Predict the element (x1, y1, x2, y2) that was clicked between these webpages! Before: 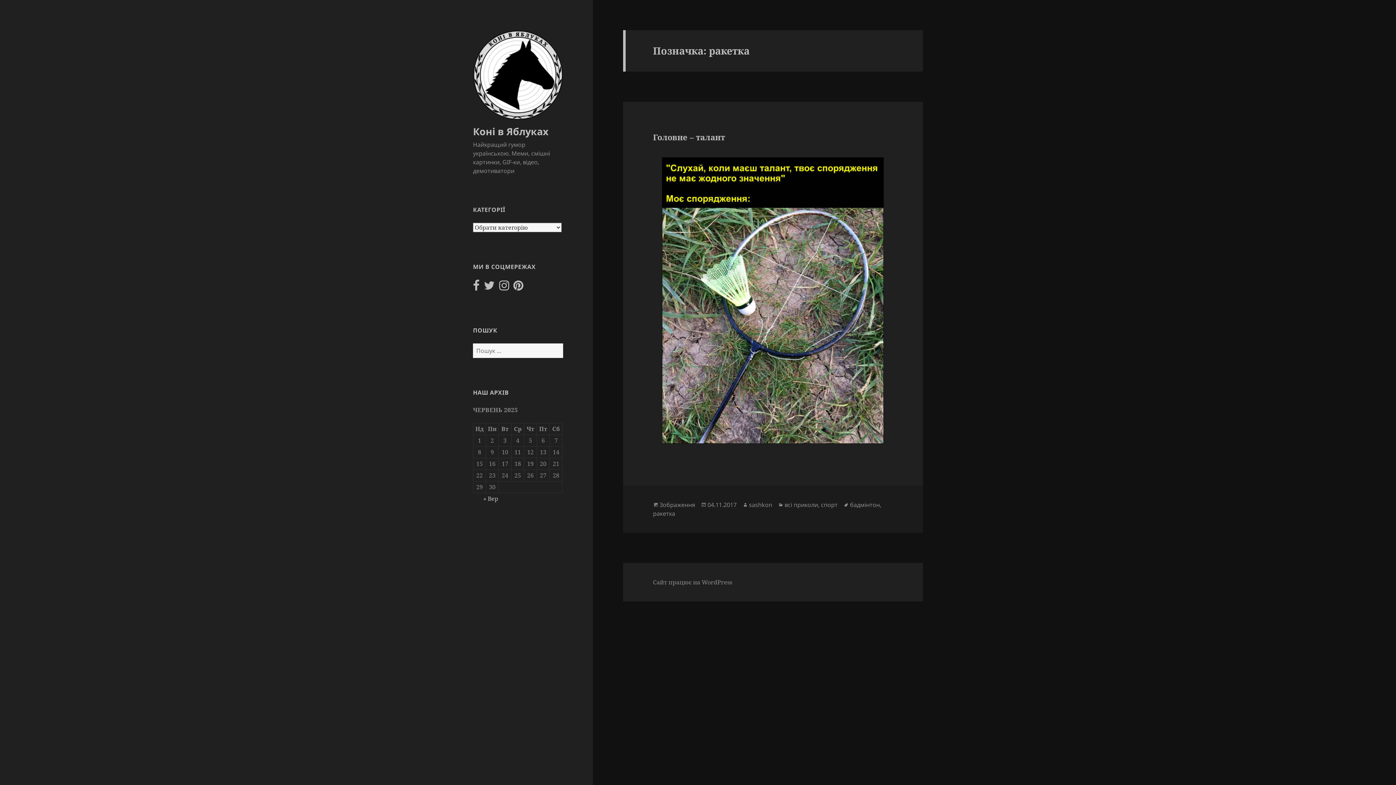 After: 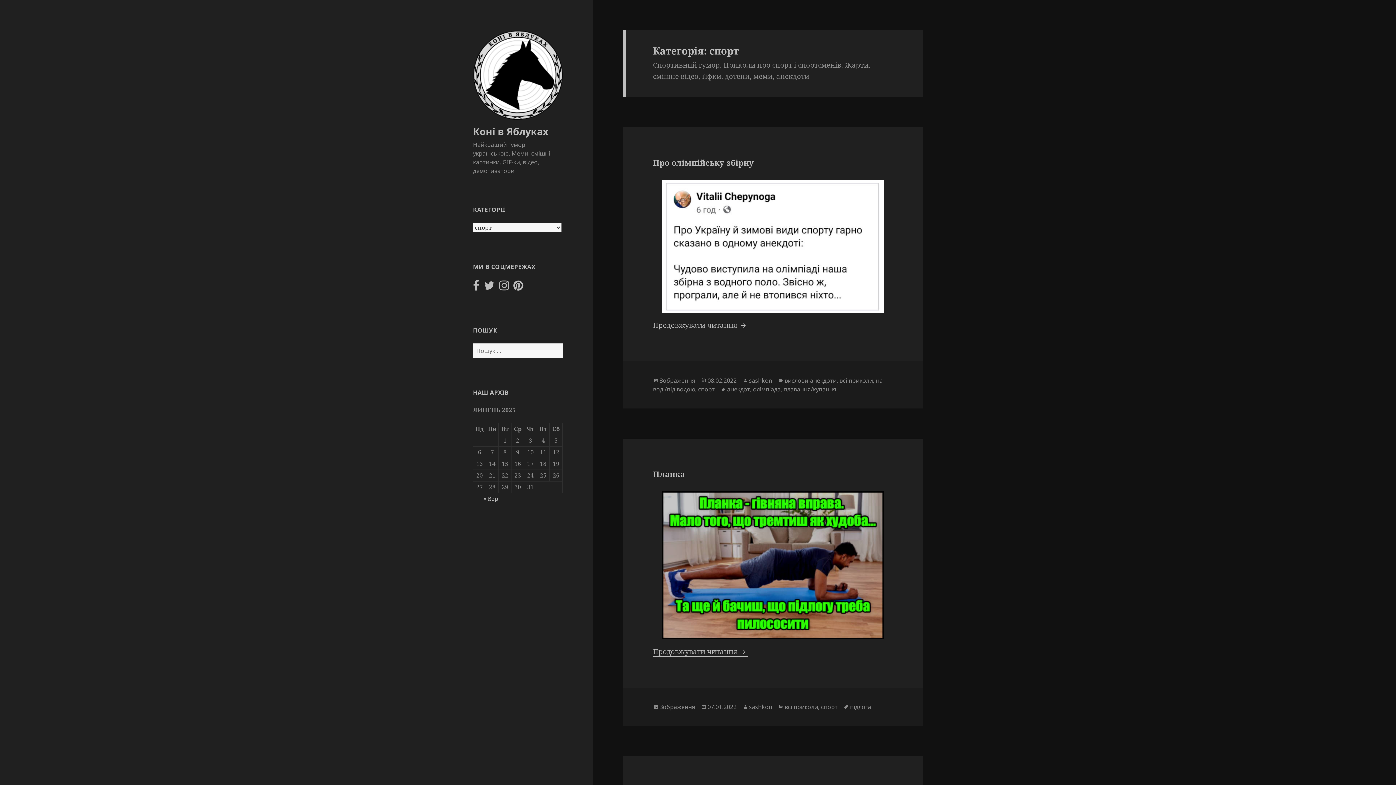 Action: bbox: (821, 501, 837, 509) label: спорт